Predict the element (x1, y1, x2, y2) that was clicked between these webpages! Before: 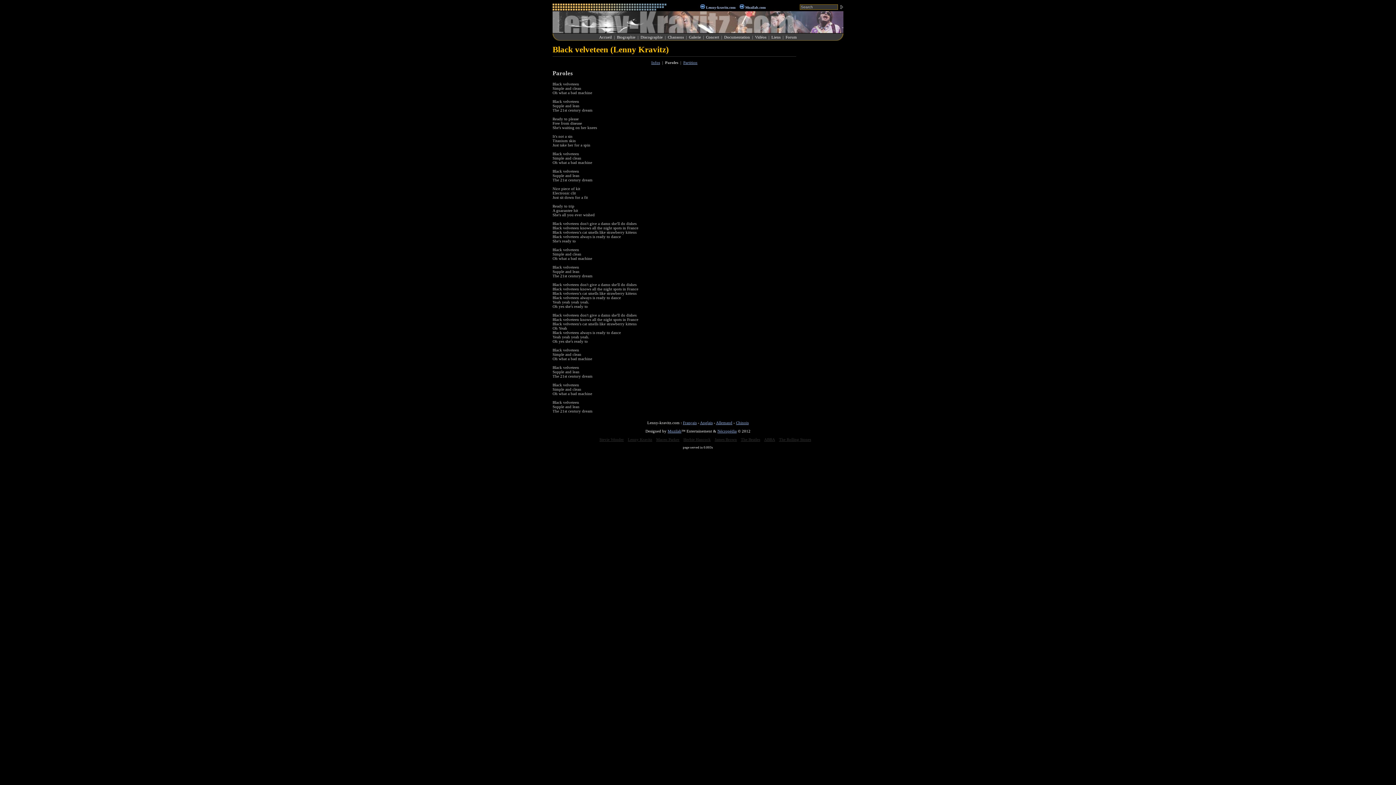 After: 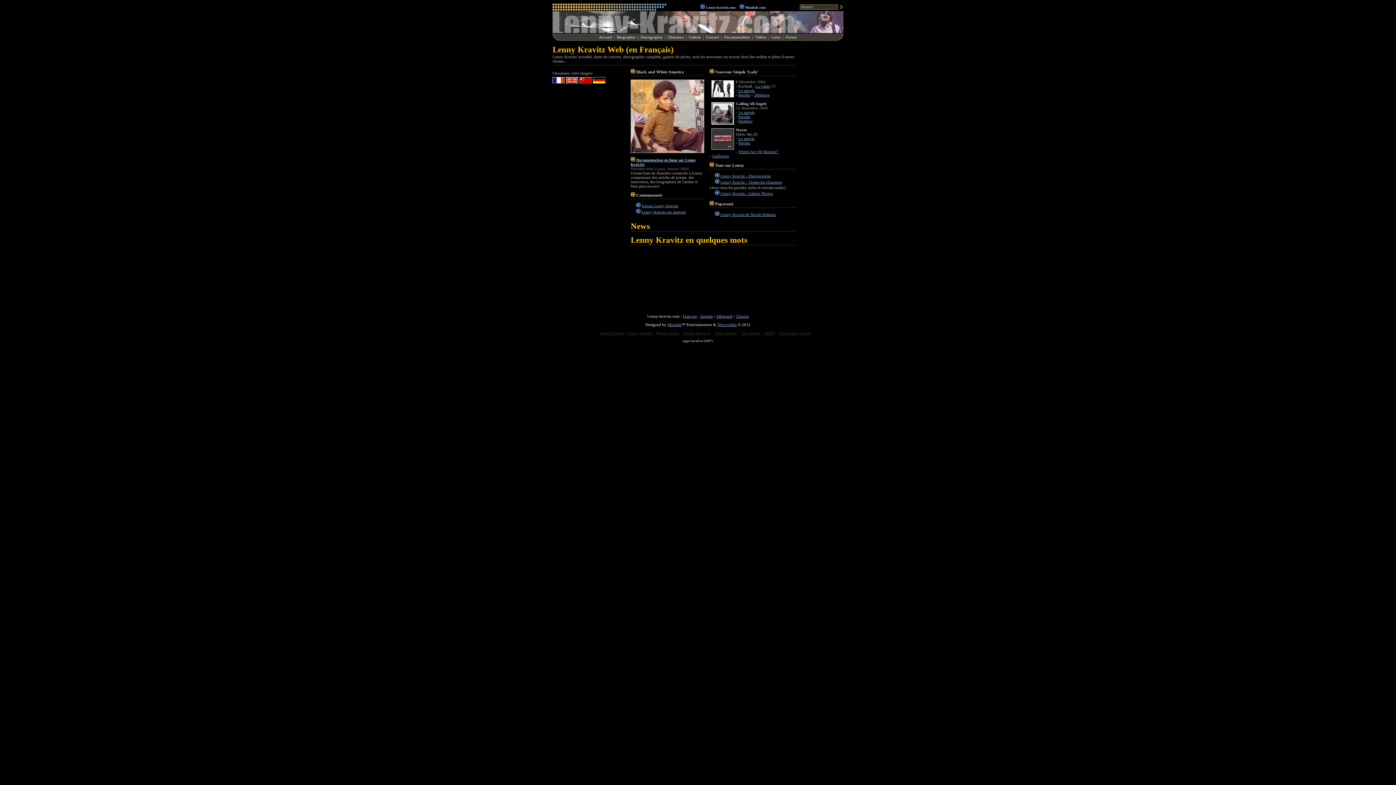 Action: bbox: (683, 420, 696, 425) label: Français